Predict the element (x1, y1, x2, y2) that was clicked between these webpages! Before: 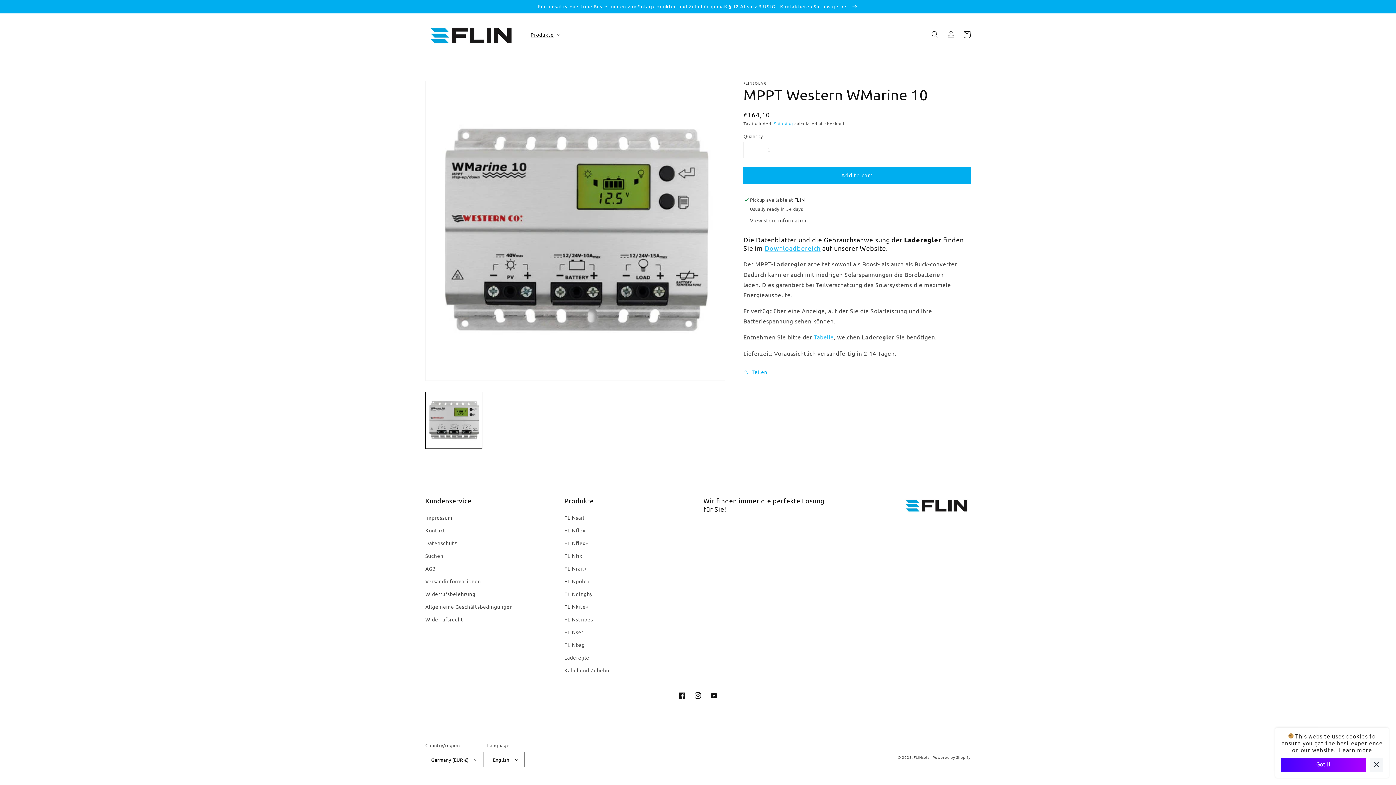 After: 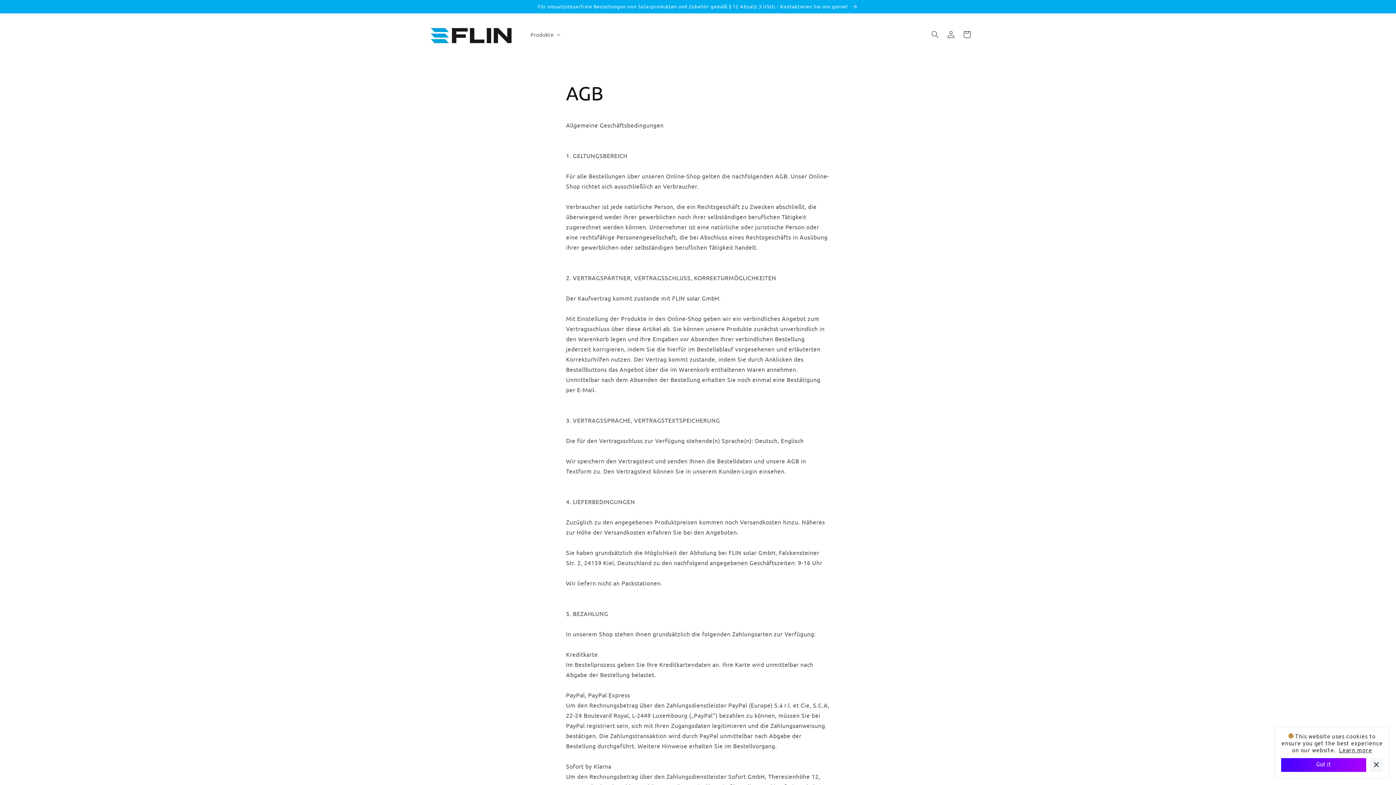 Action: bbox: (425, 562, 435, 575) label: AGB